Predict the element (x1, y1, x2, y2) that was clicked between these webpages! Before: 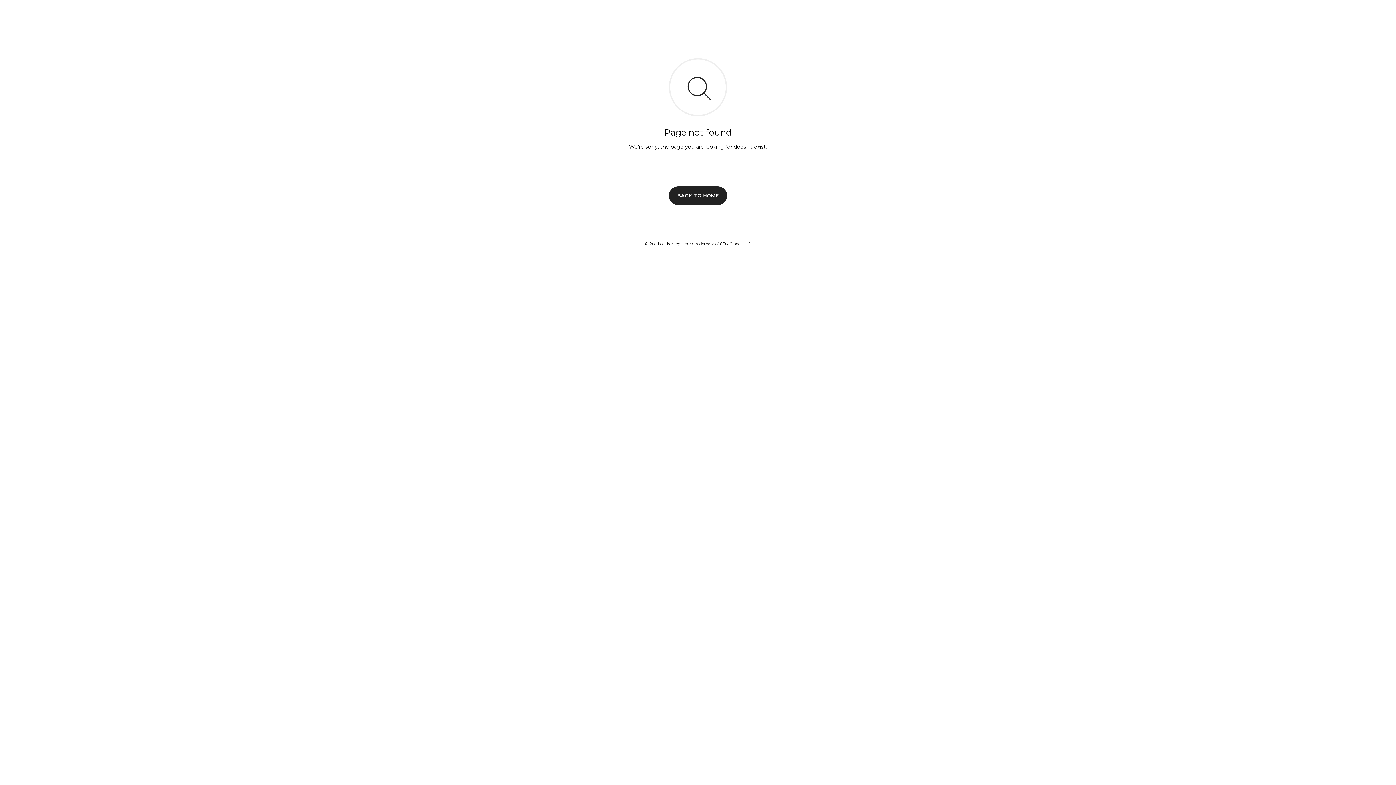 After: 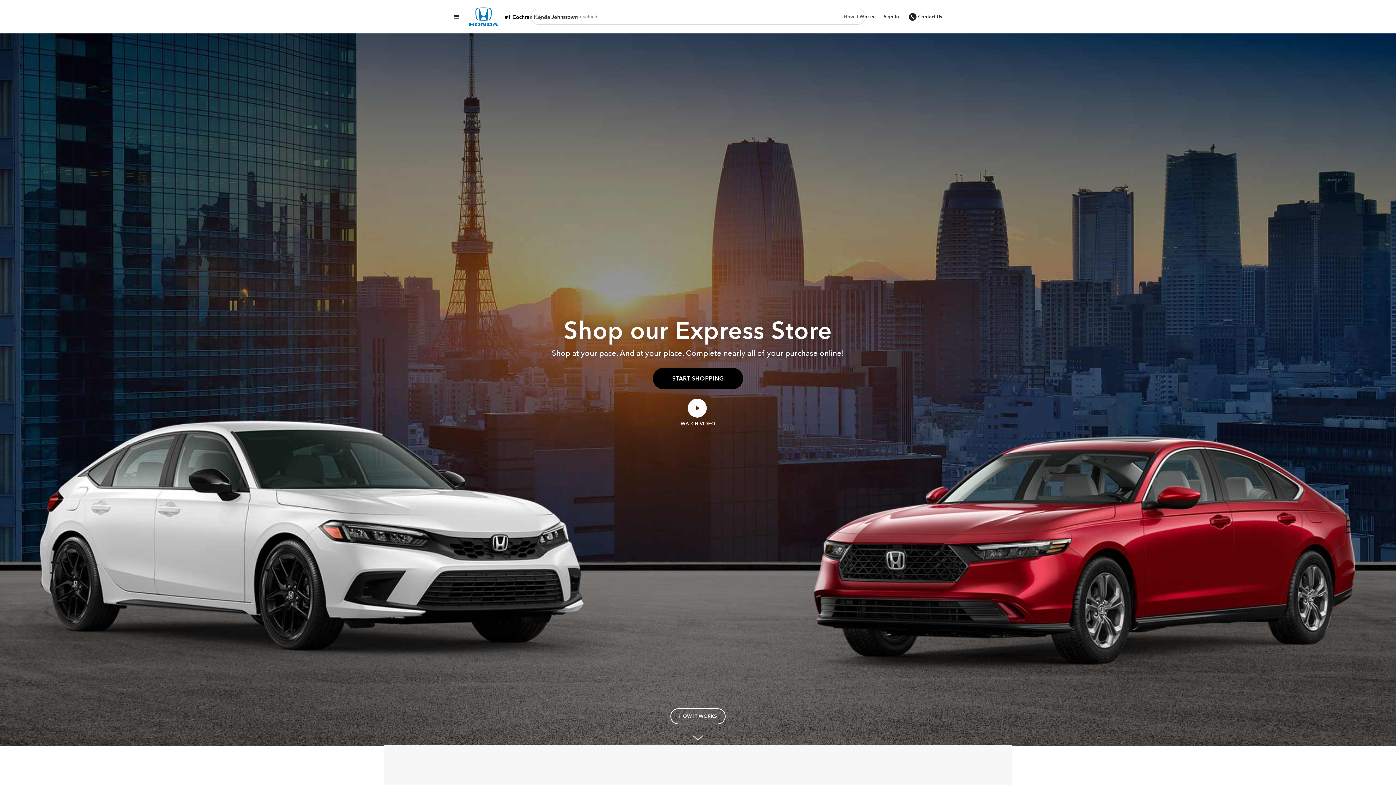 Action: label: BACK TO HOME bbox: (669, 186, 727, 204)